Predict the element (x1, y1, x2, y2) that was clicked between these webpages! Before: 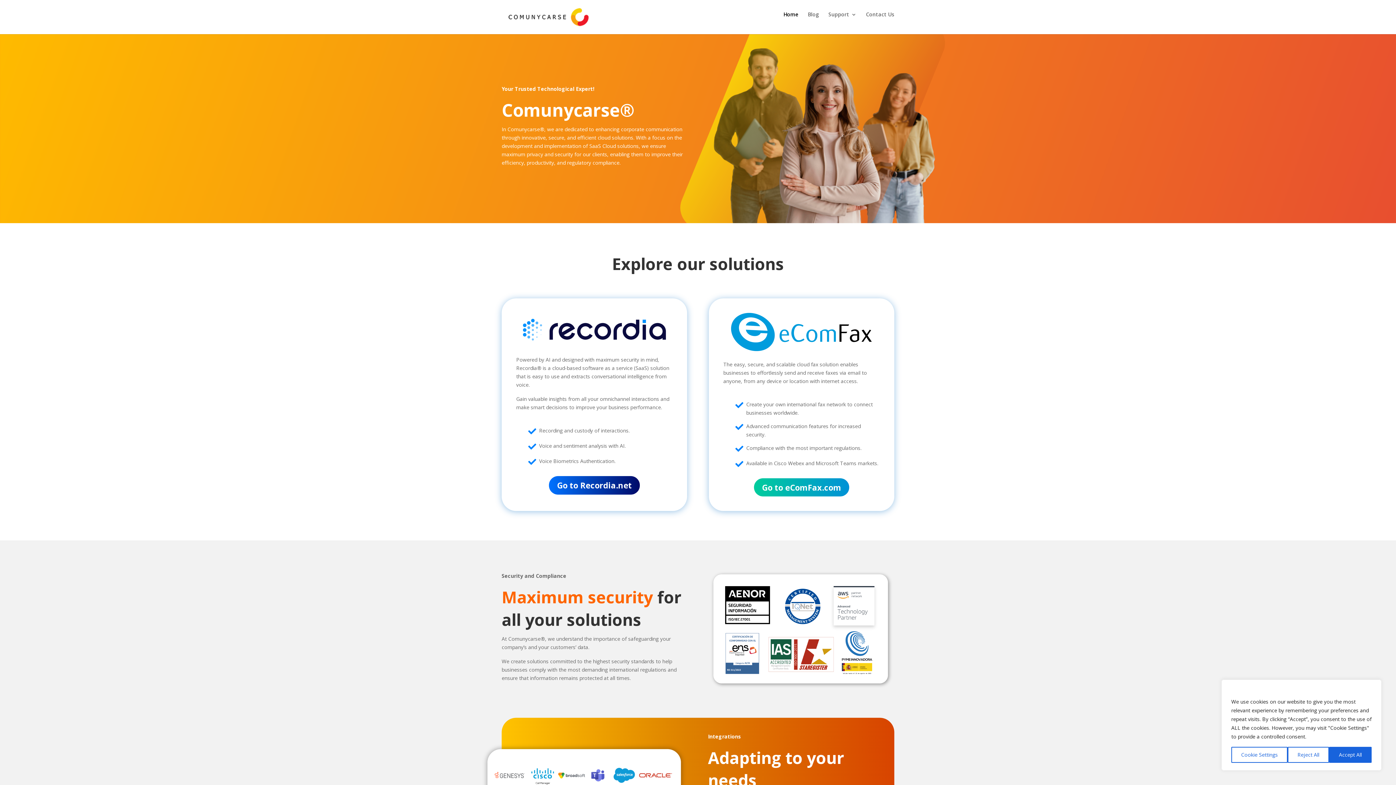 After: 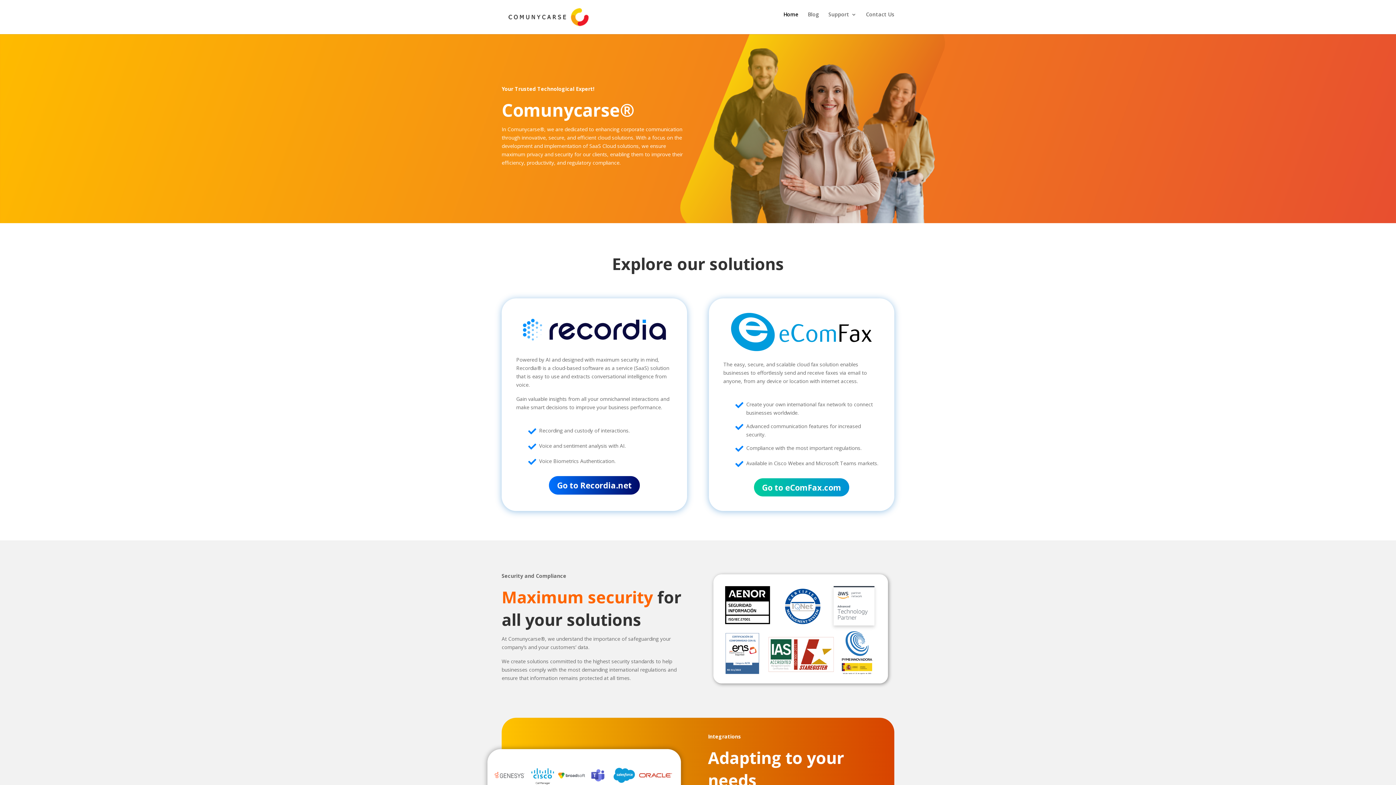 Action: bbox: (1329, 747, 1372, 763) label: Accept All